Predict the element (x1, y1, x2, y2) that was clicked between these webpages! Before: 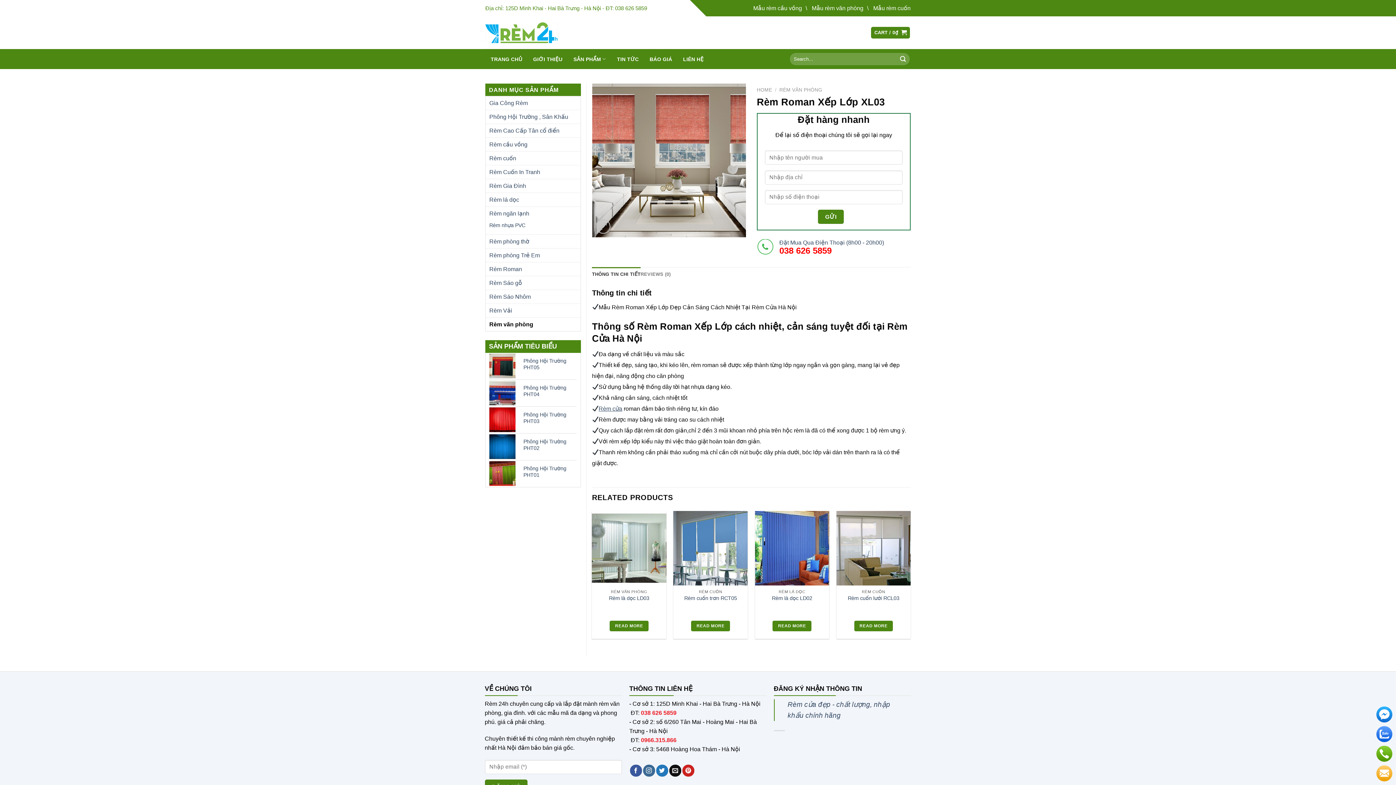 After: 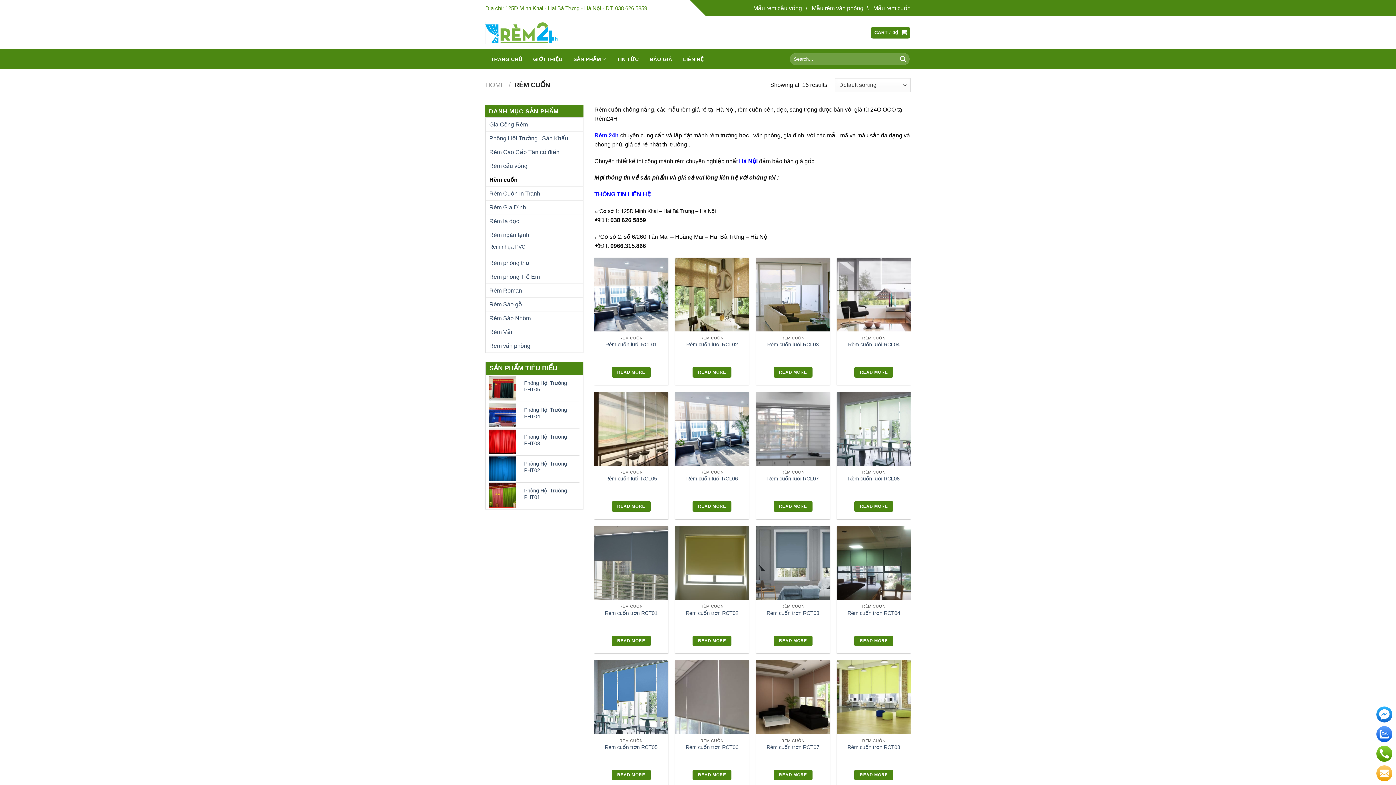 Action: bbox: (873, 5, 910, 11) label: Mẫu rèm cuốn